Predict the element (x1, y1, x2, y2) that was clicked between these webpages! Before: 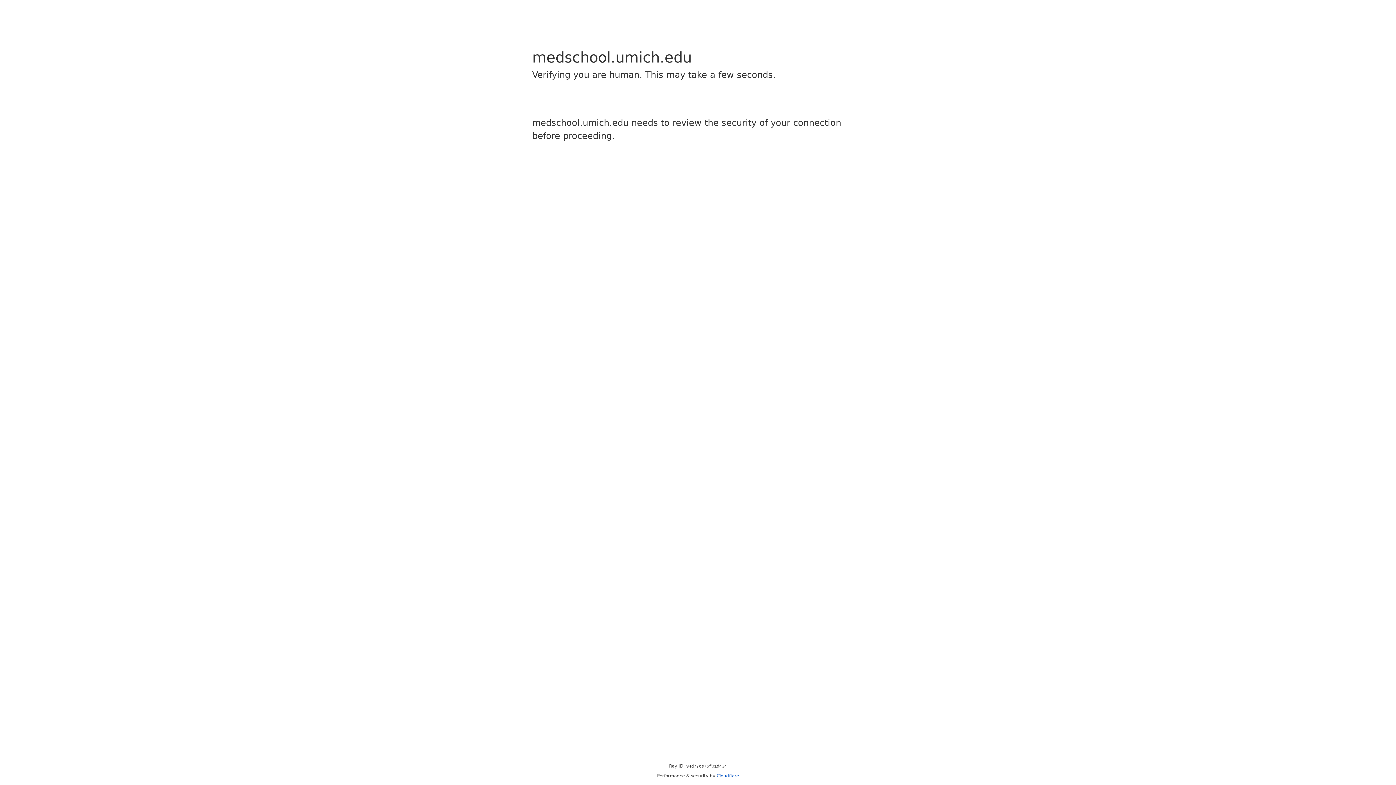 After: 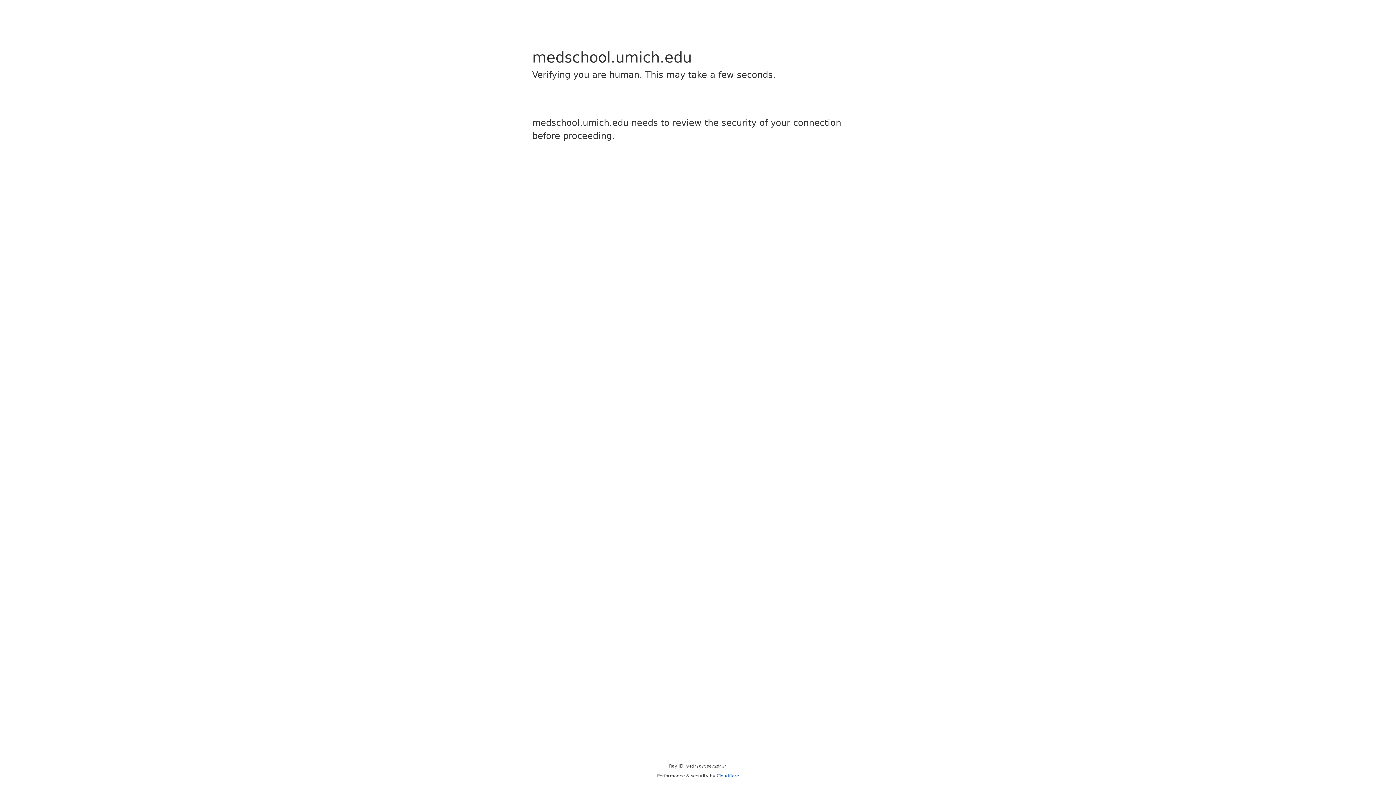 Action: label: Cloudflare bbox: (716, 773, 739, 778)